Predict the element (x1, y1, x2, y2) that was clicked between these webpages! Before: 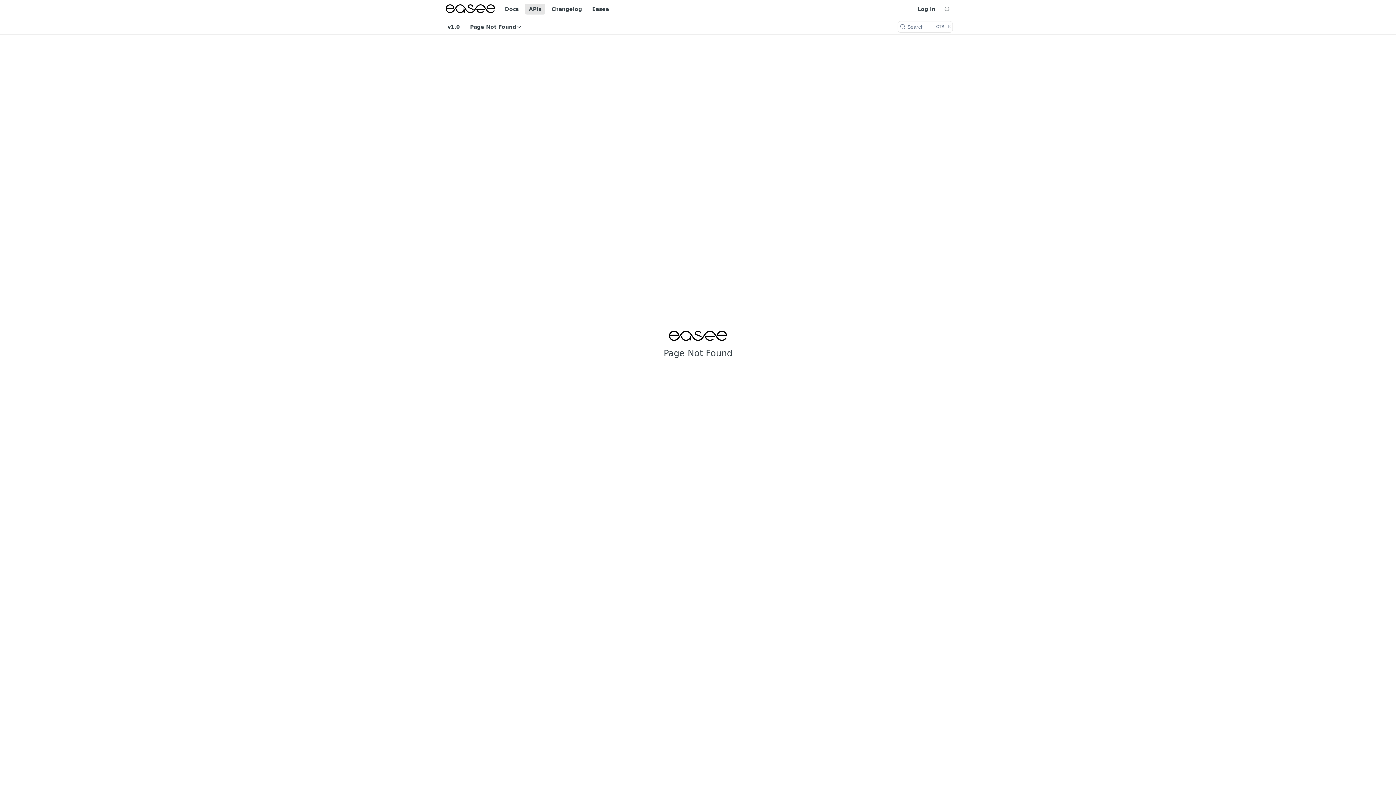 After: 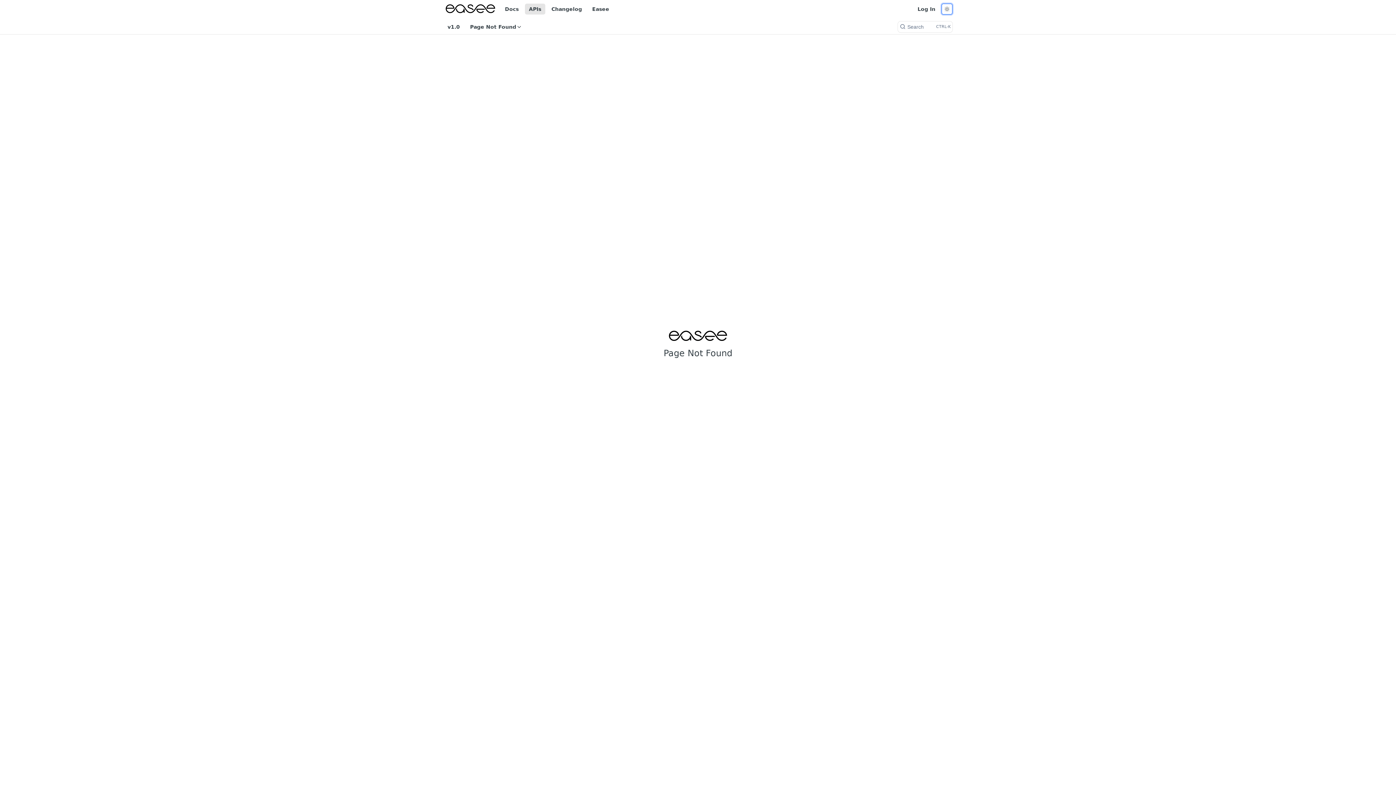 Action: label: Toggle to light mode bbox: (941, 3, 952, 14)